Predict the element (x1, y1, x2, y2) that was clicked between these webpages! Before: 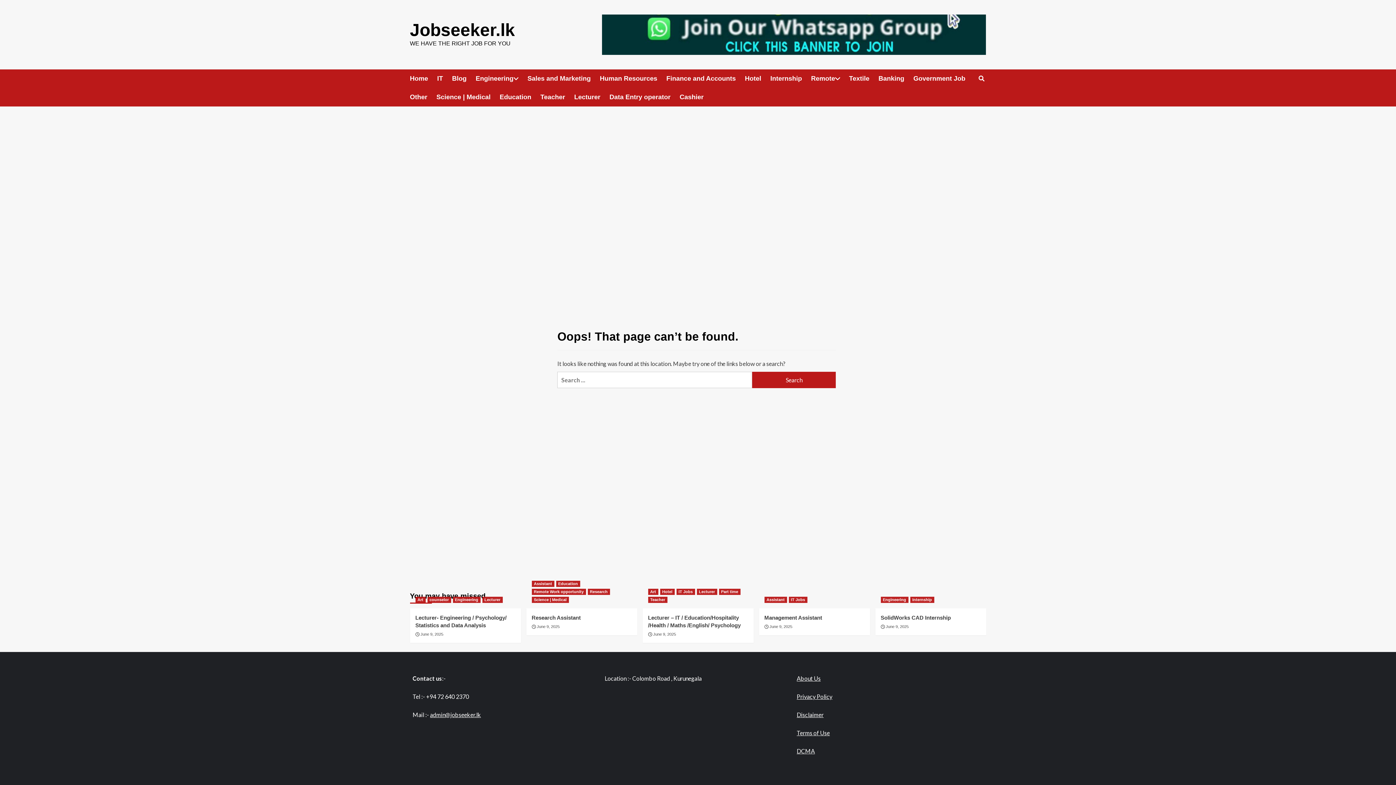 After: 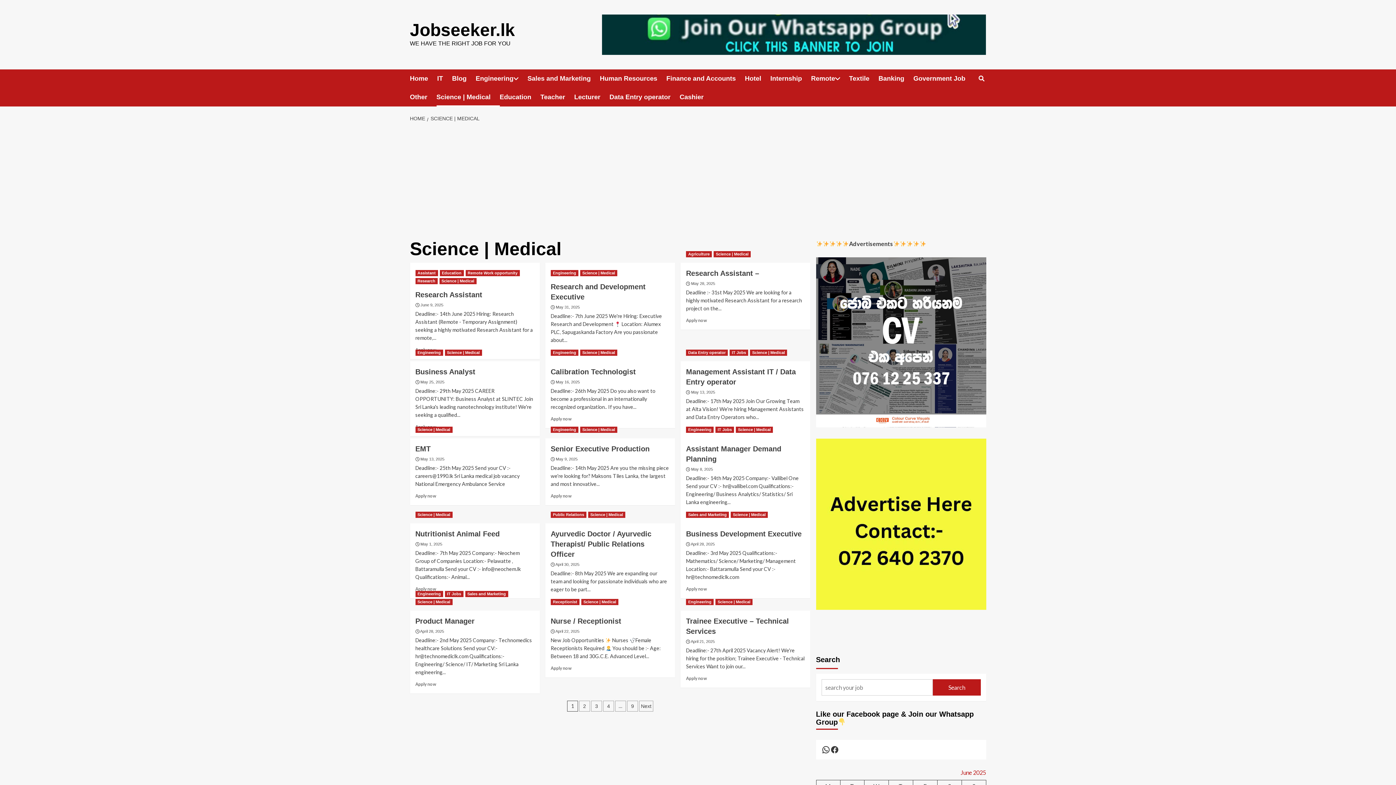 Action: bbox: (436, 88, 499, 106) label: Science | Medical